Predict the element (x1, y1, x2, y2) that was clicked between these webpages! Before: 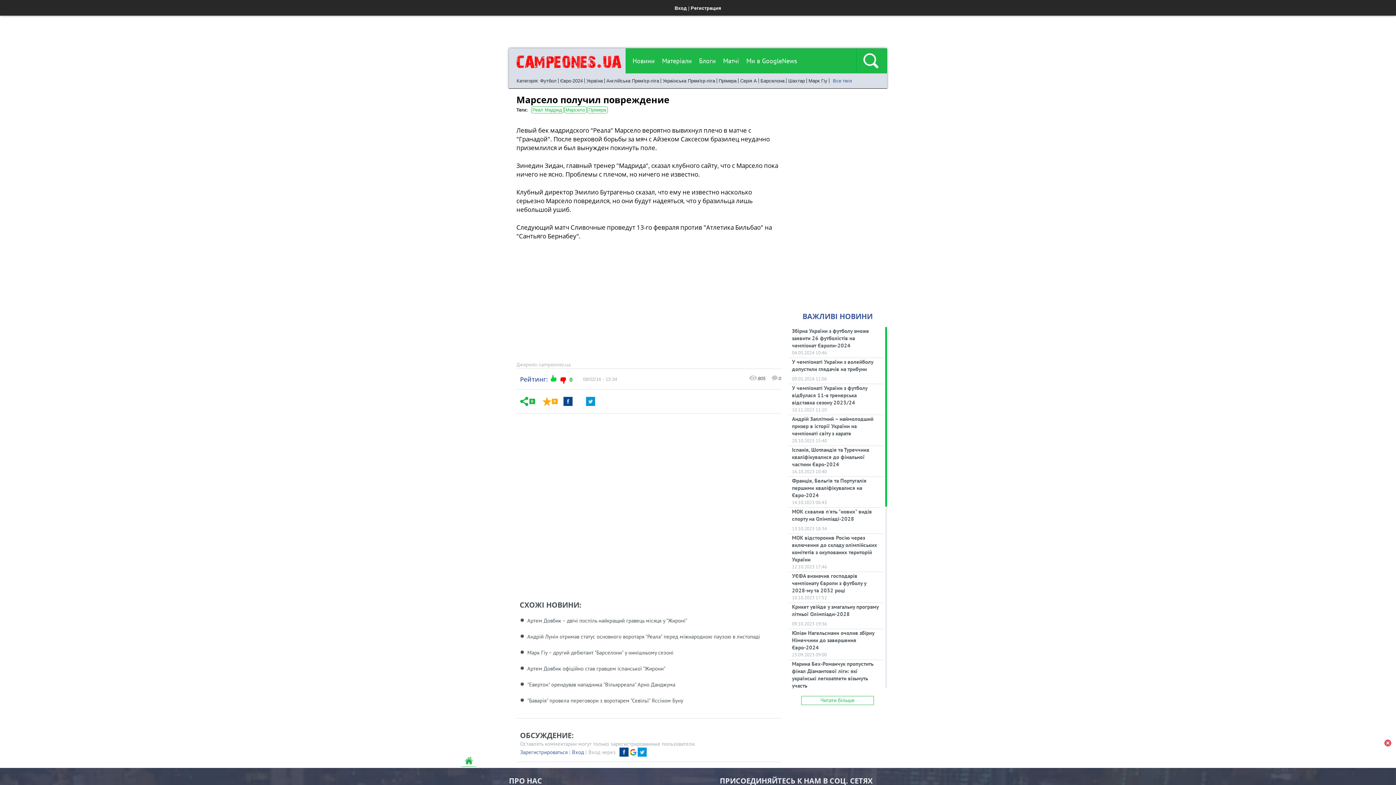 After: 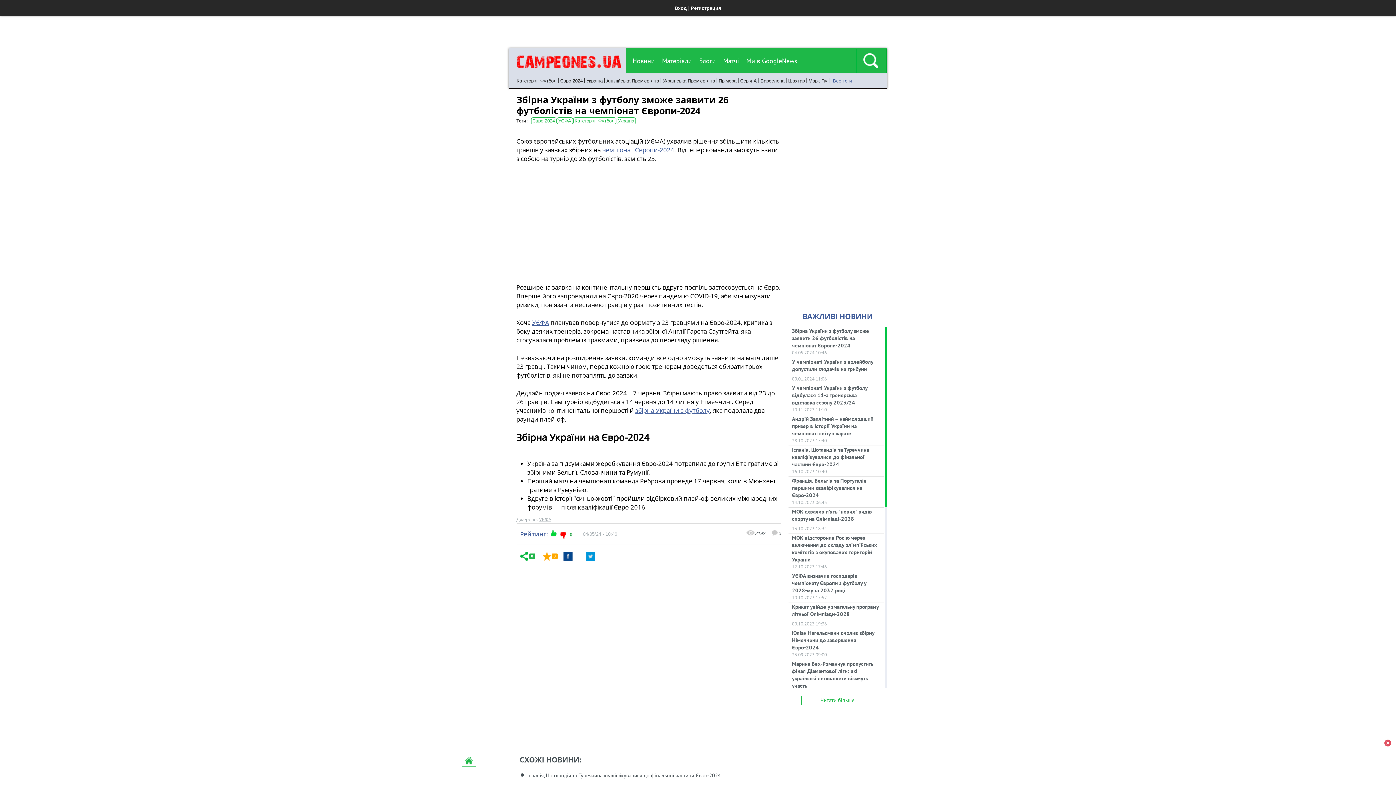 Action: label: Збірна України з футболу зможе заявити 26 футболістів на чемпіонат Європи-2024 bbox: (792, 327, 869, 349)